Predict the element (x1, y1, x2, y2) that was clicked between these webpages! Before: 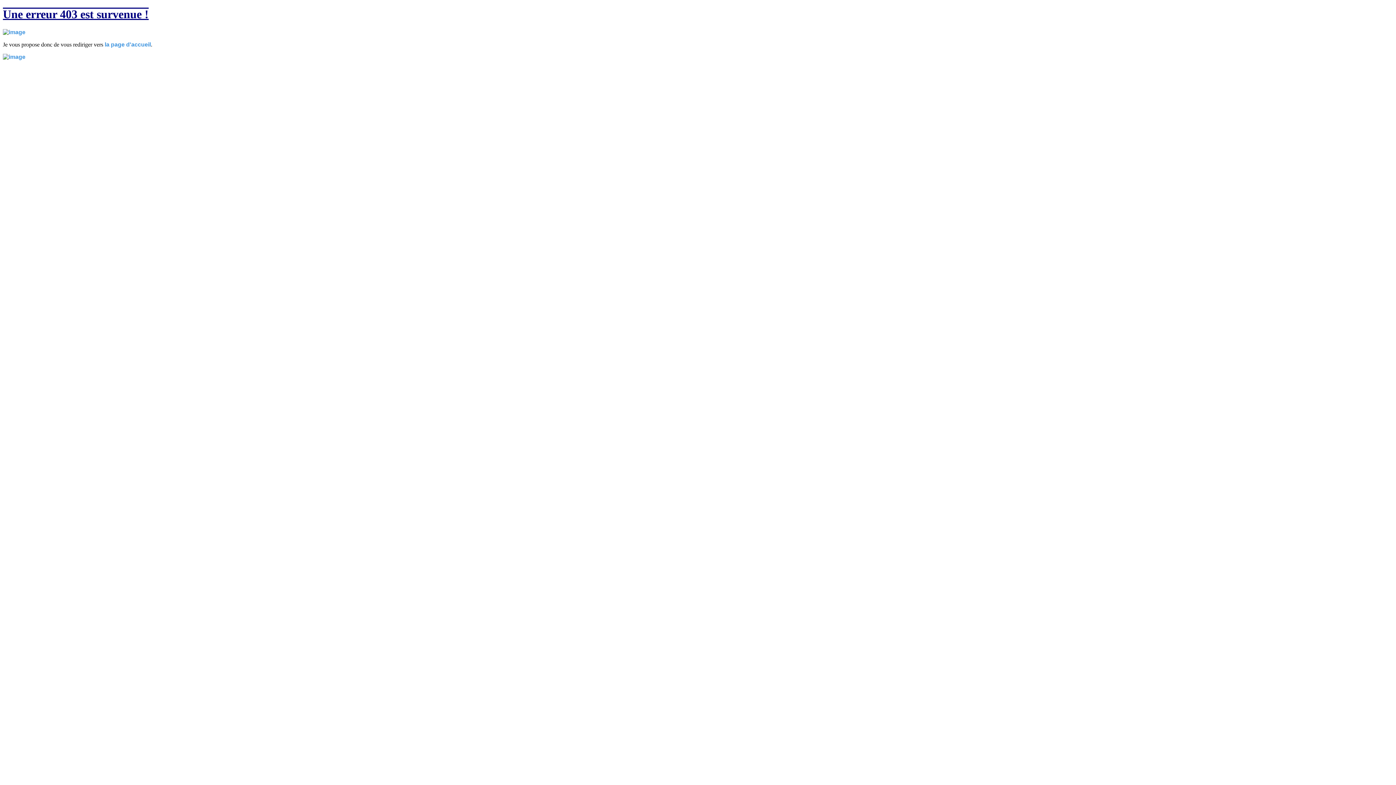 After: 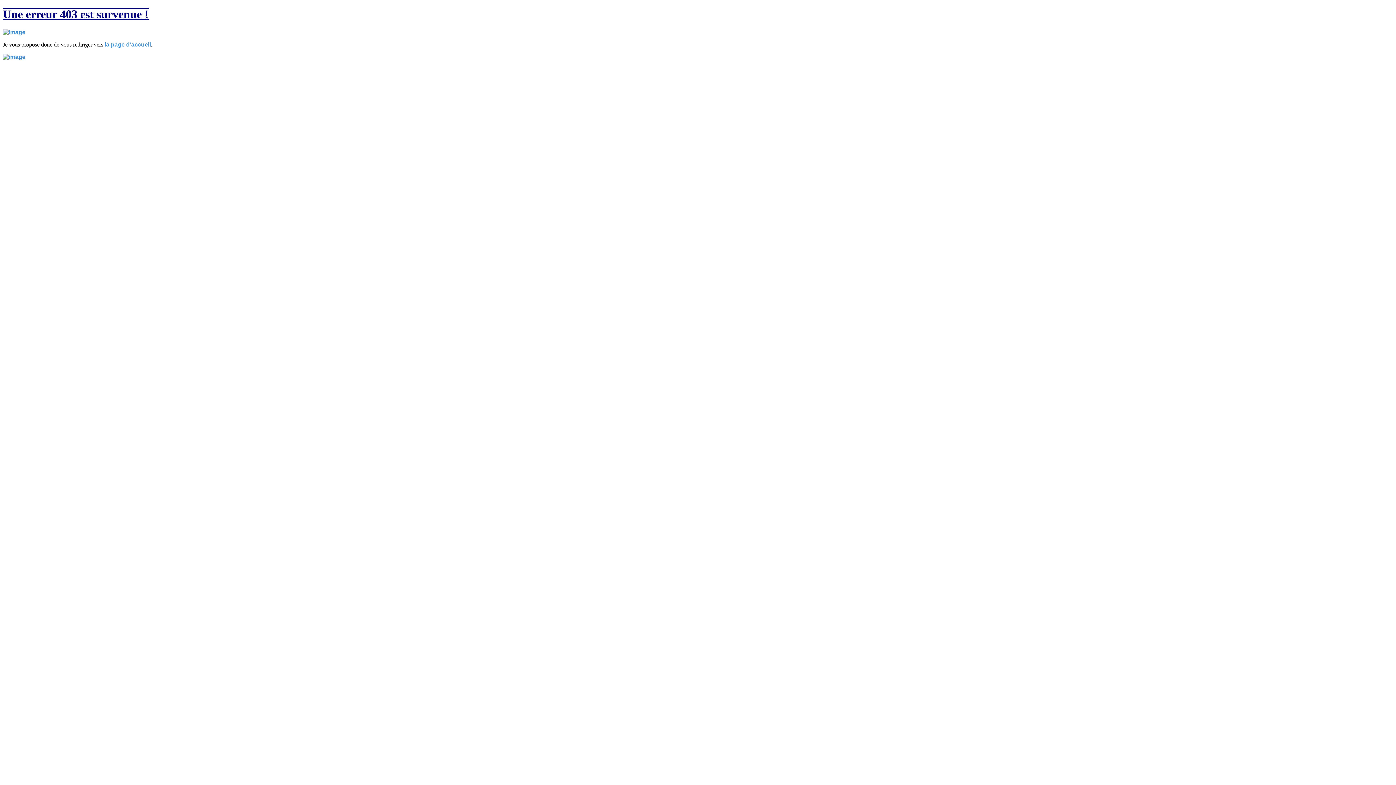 Action: label: la page d'accueil bbox: (104, 41, 150, 47)